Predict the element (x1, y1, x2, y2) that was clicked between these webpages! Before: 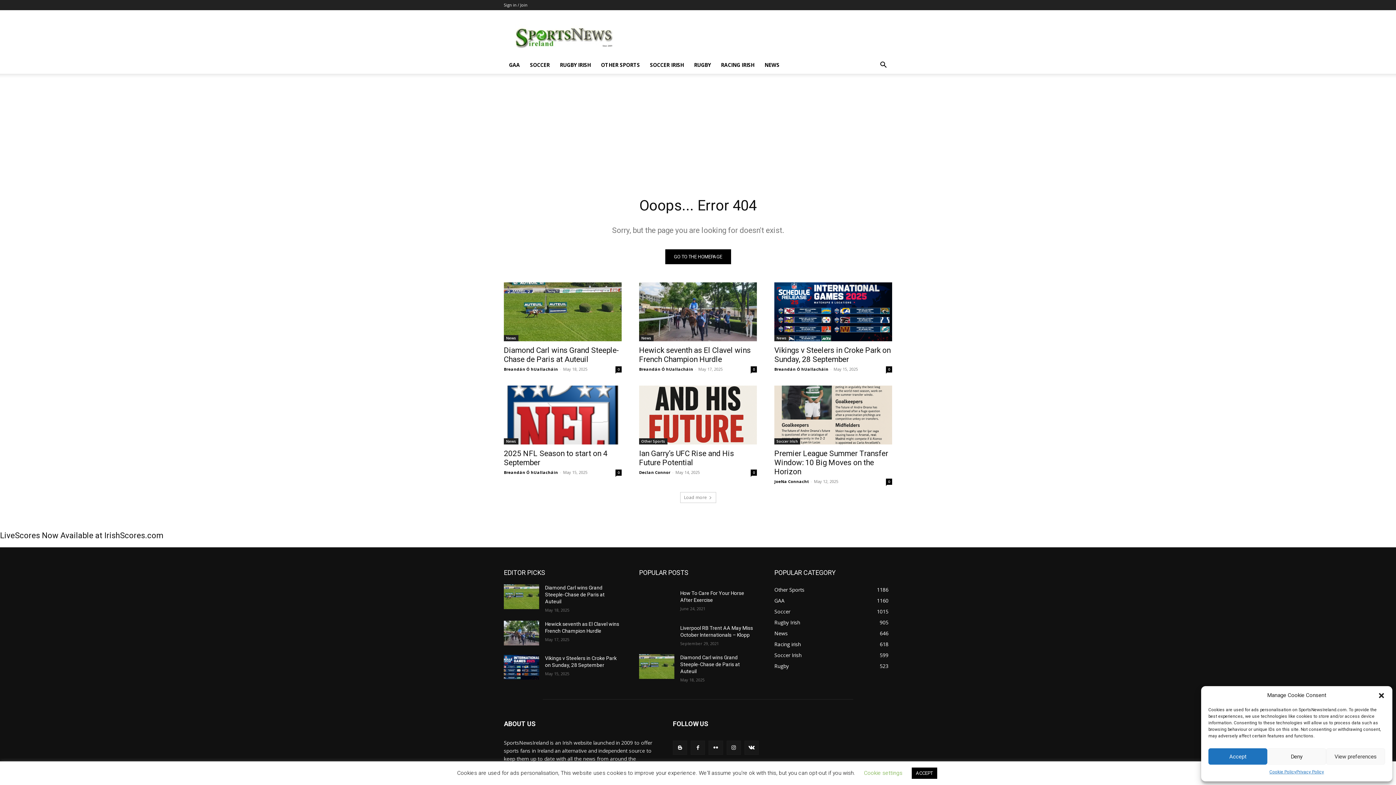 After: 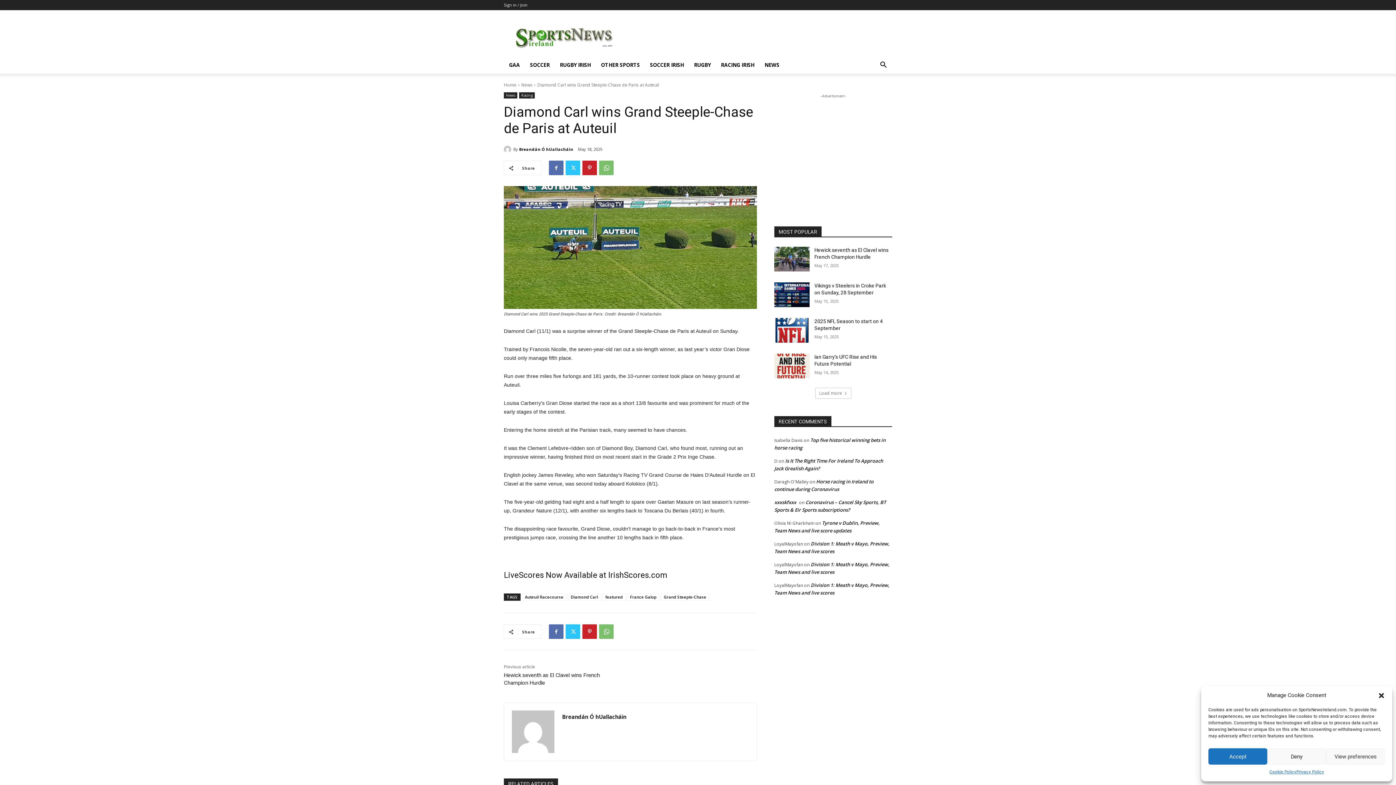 Action: bbox: (639, 654, 674, 679)